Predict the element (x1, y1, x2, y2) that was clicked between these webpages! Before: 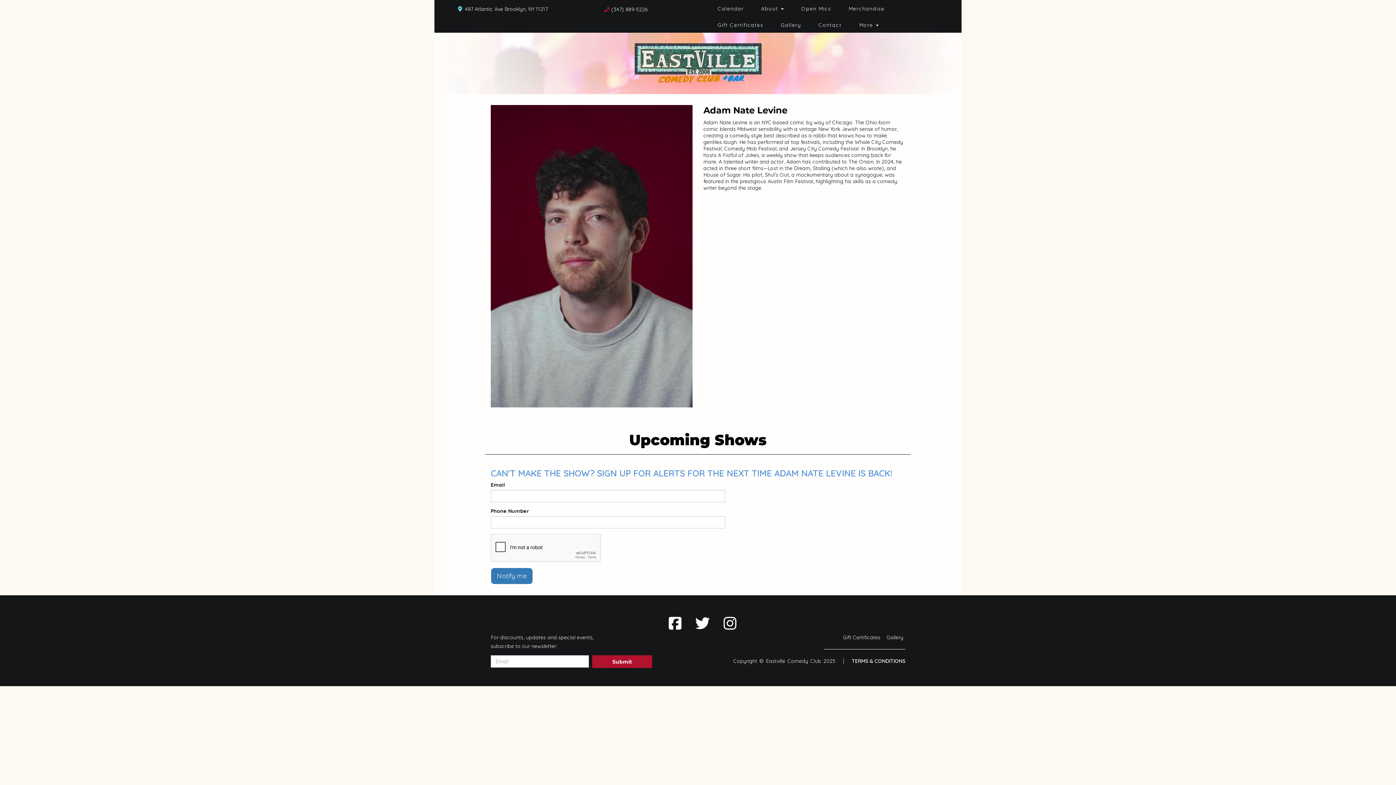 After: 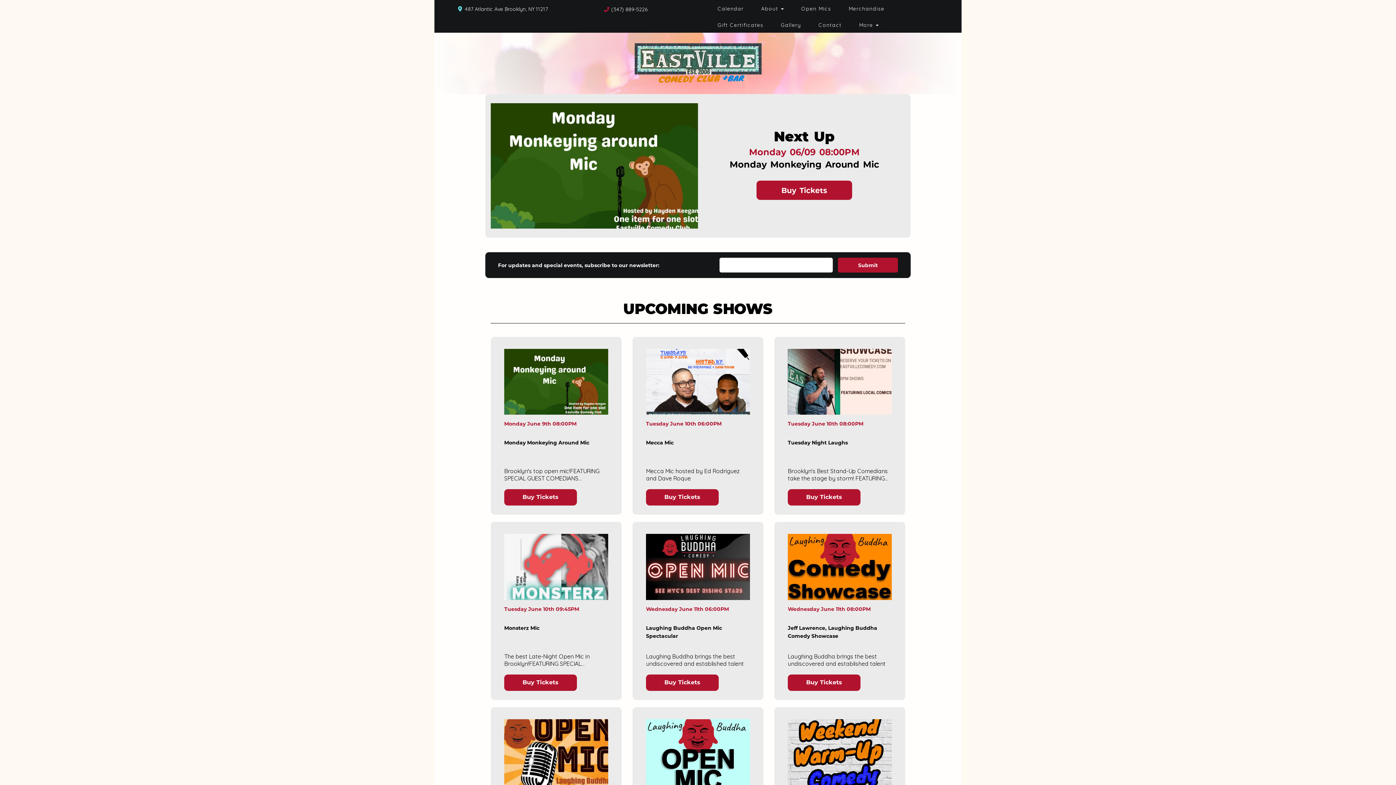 Action: bbox: (634, 59, 761, 66)